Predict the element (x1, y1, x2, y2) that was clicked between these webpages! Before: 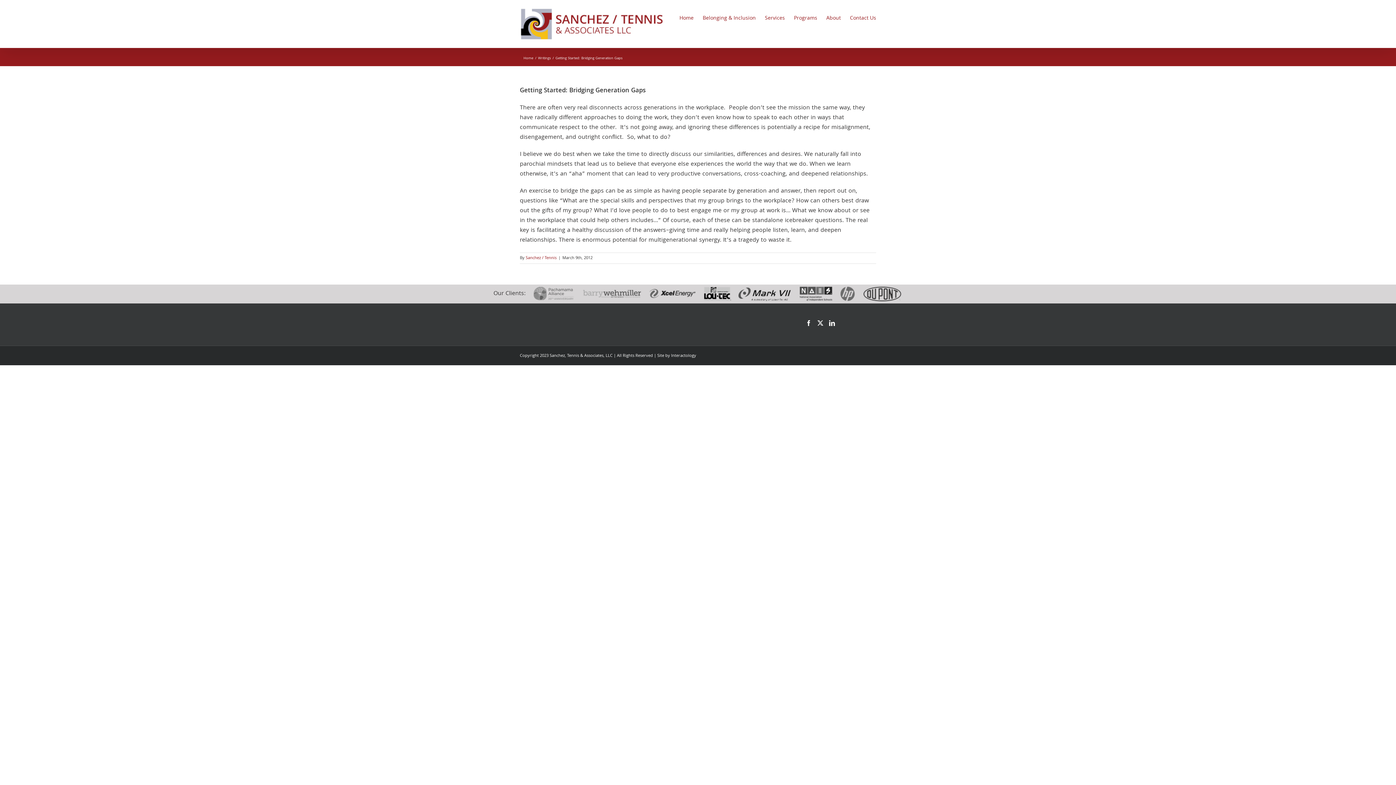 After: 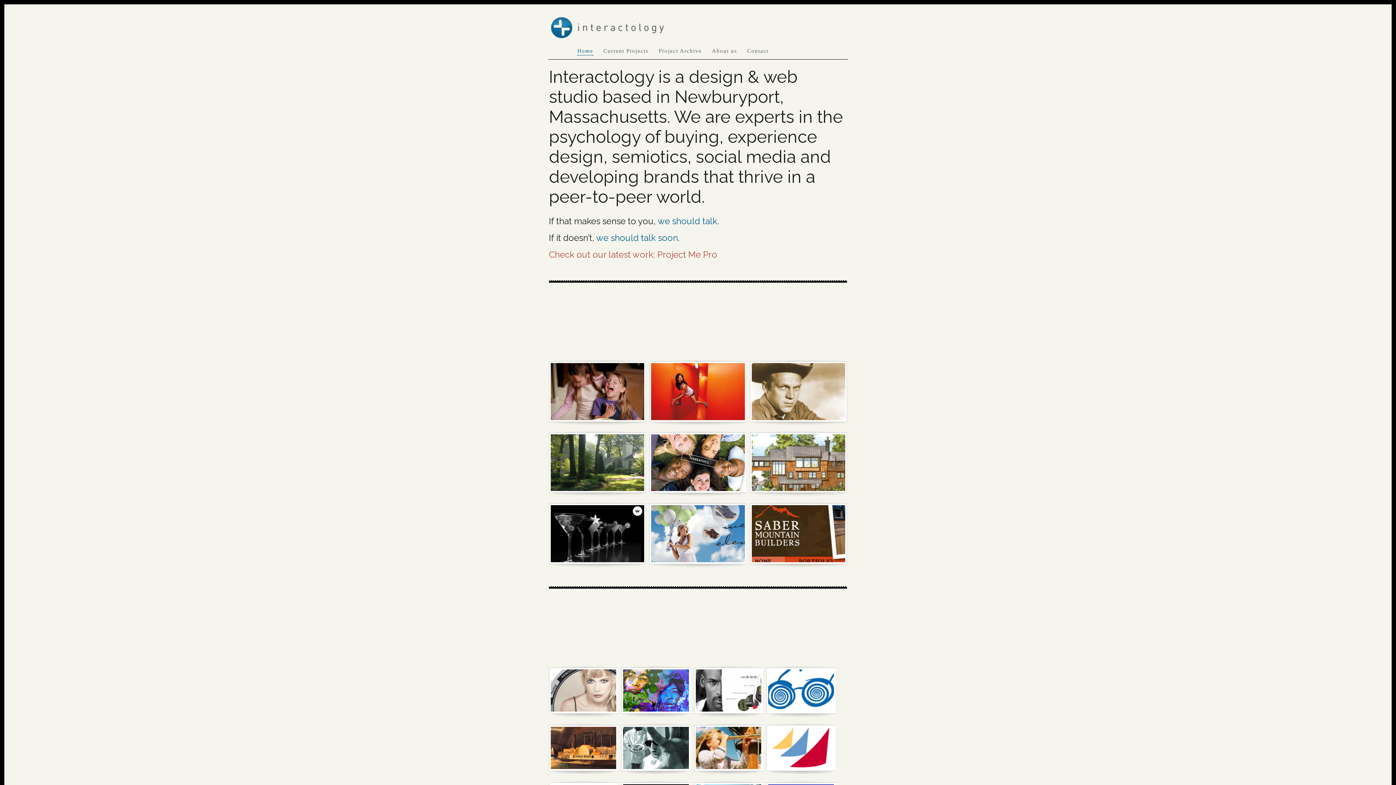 Action: label: Interactology bbox: (671, 352, 696, 359)